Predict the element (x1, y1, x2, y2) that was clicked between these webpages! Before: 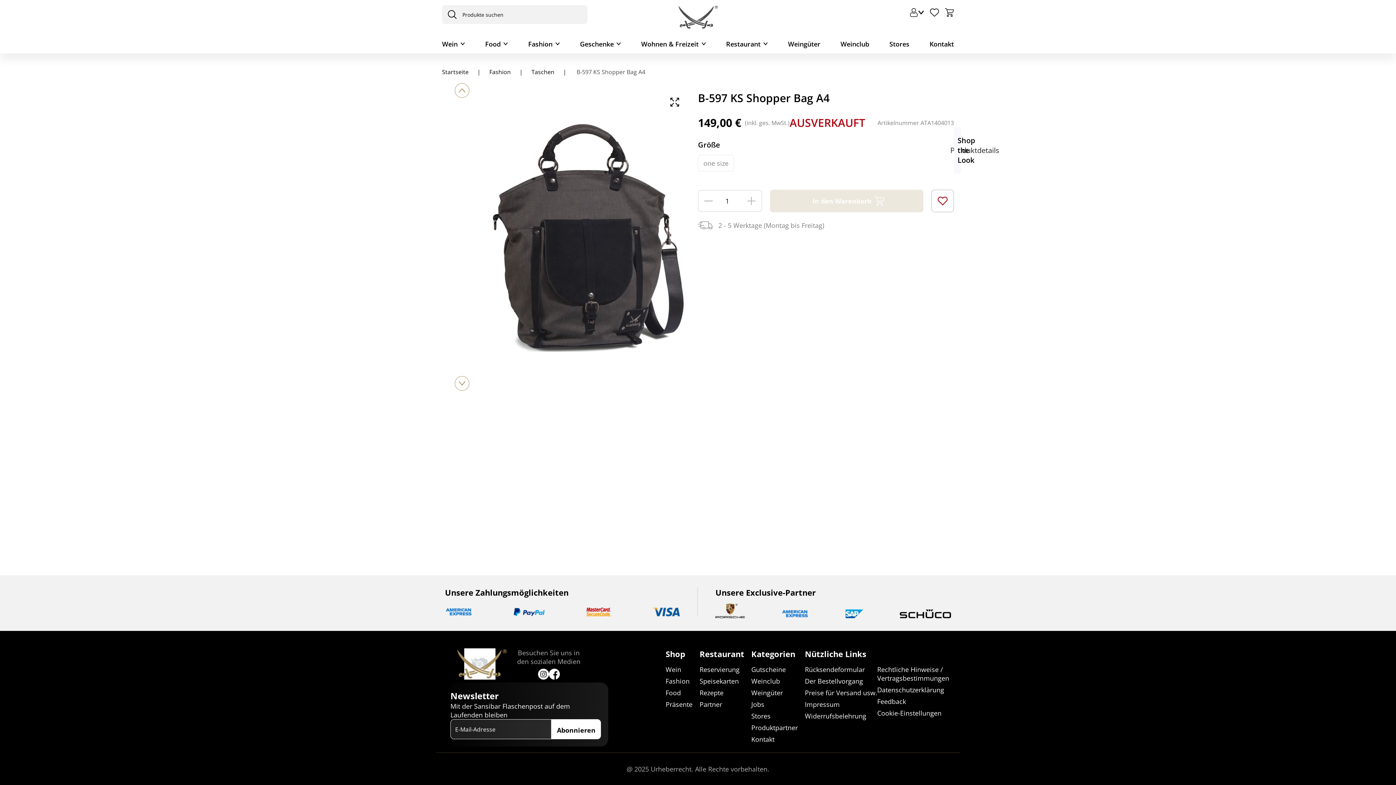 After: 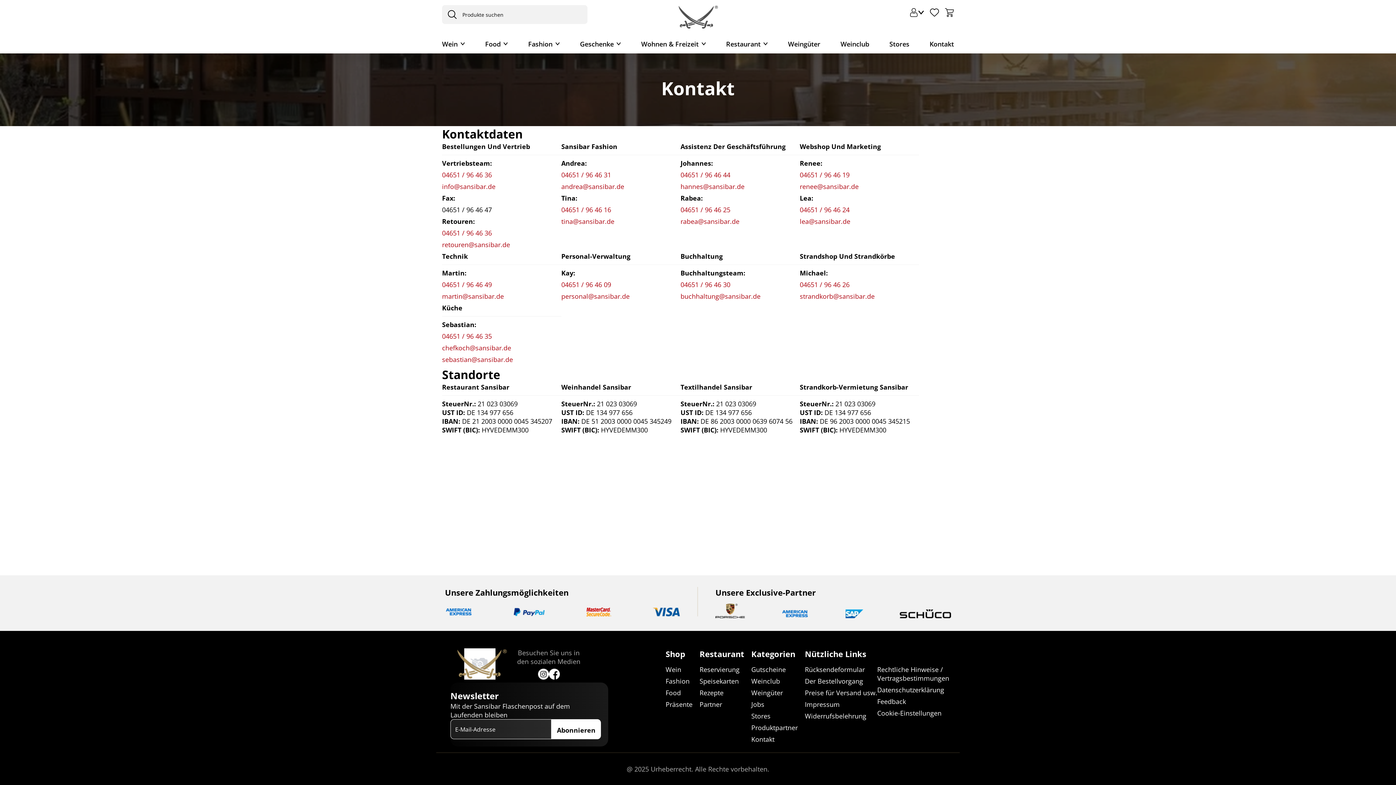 Action: label: Kontakt bbox: (929, 39, 954, 48)